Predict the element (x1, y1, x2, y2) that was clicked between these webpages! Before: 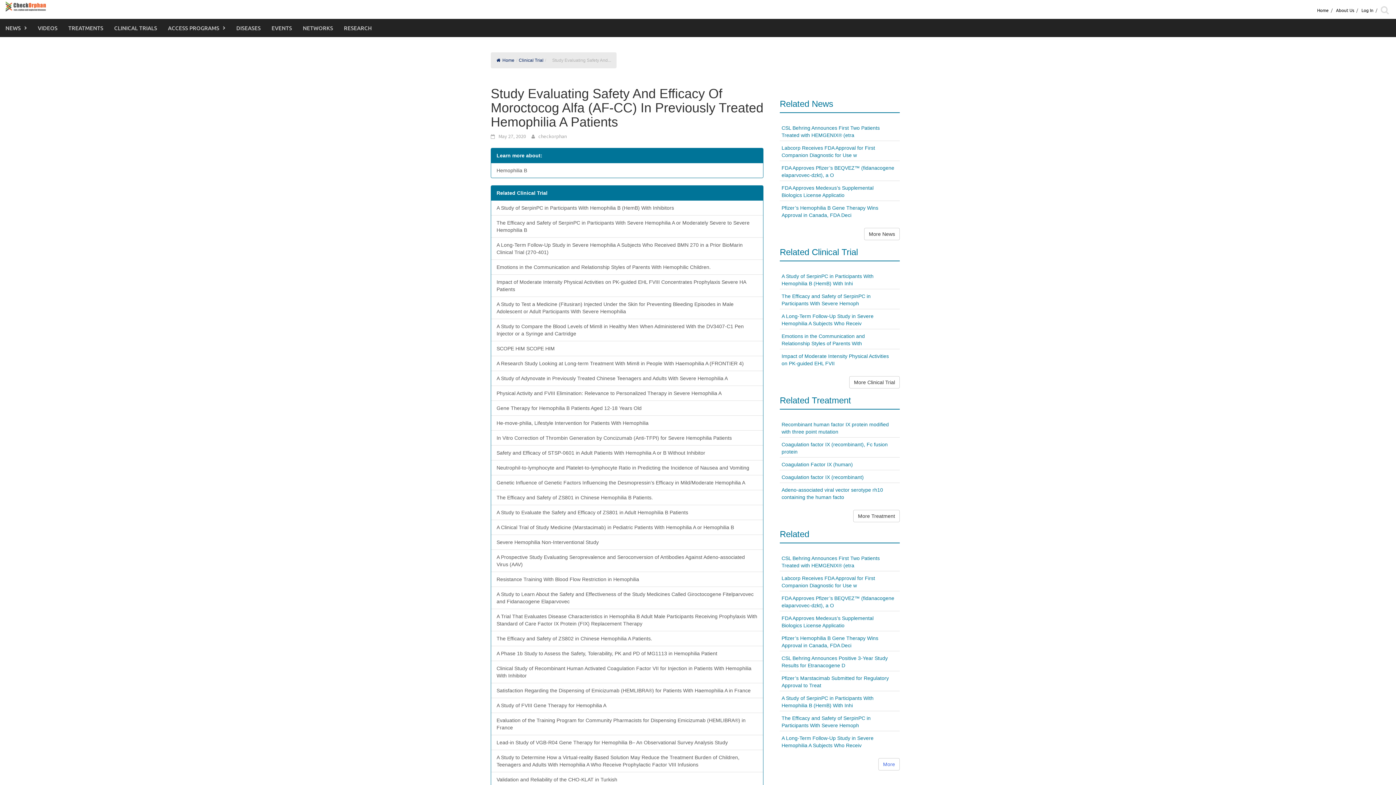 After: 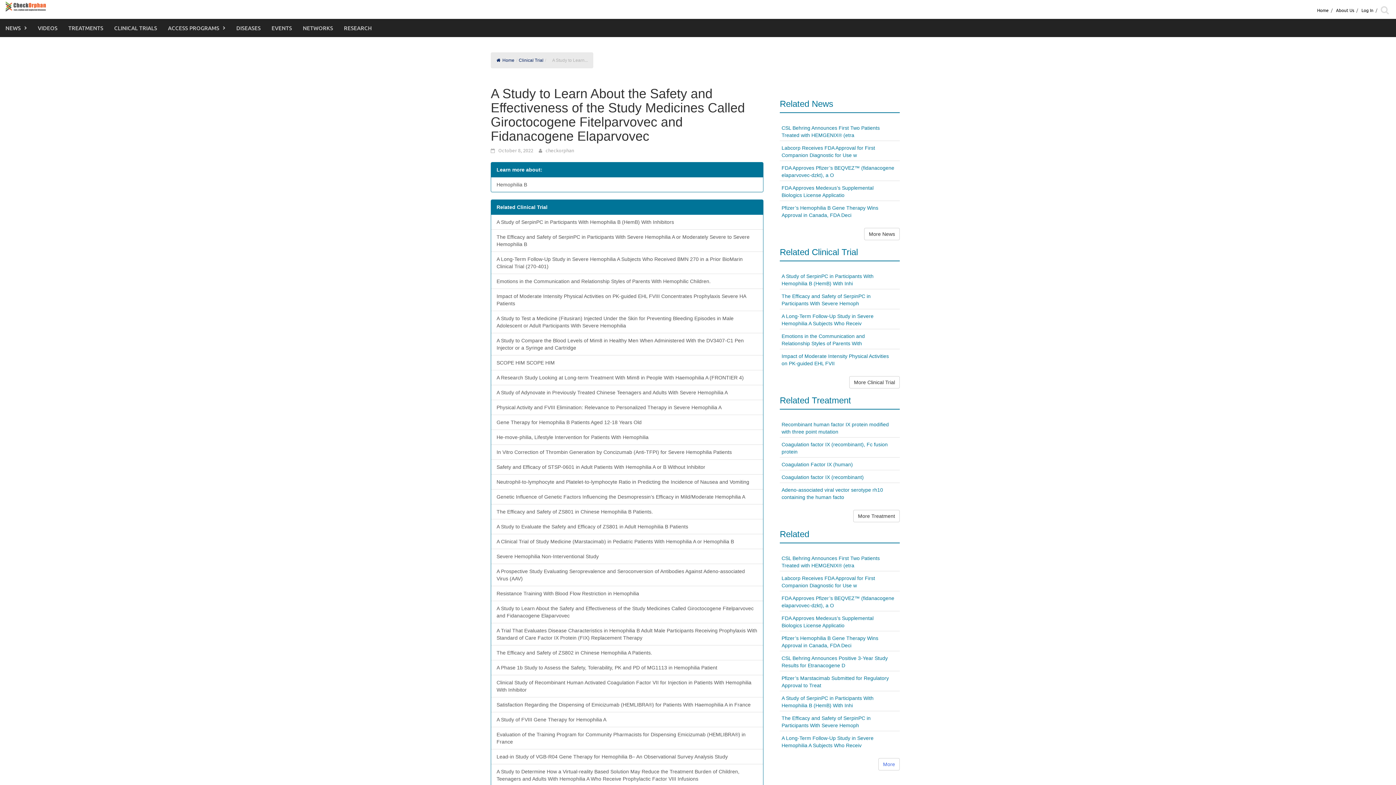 Action: bbox: (491, 586, 763, 609) label: A Study to Learn About the Safety and Effectiveness of the Study Medicines Called Giroctocogene Fitelparvovec and Fidanacogene Elaparvovec